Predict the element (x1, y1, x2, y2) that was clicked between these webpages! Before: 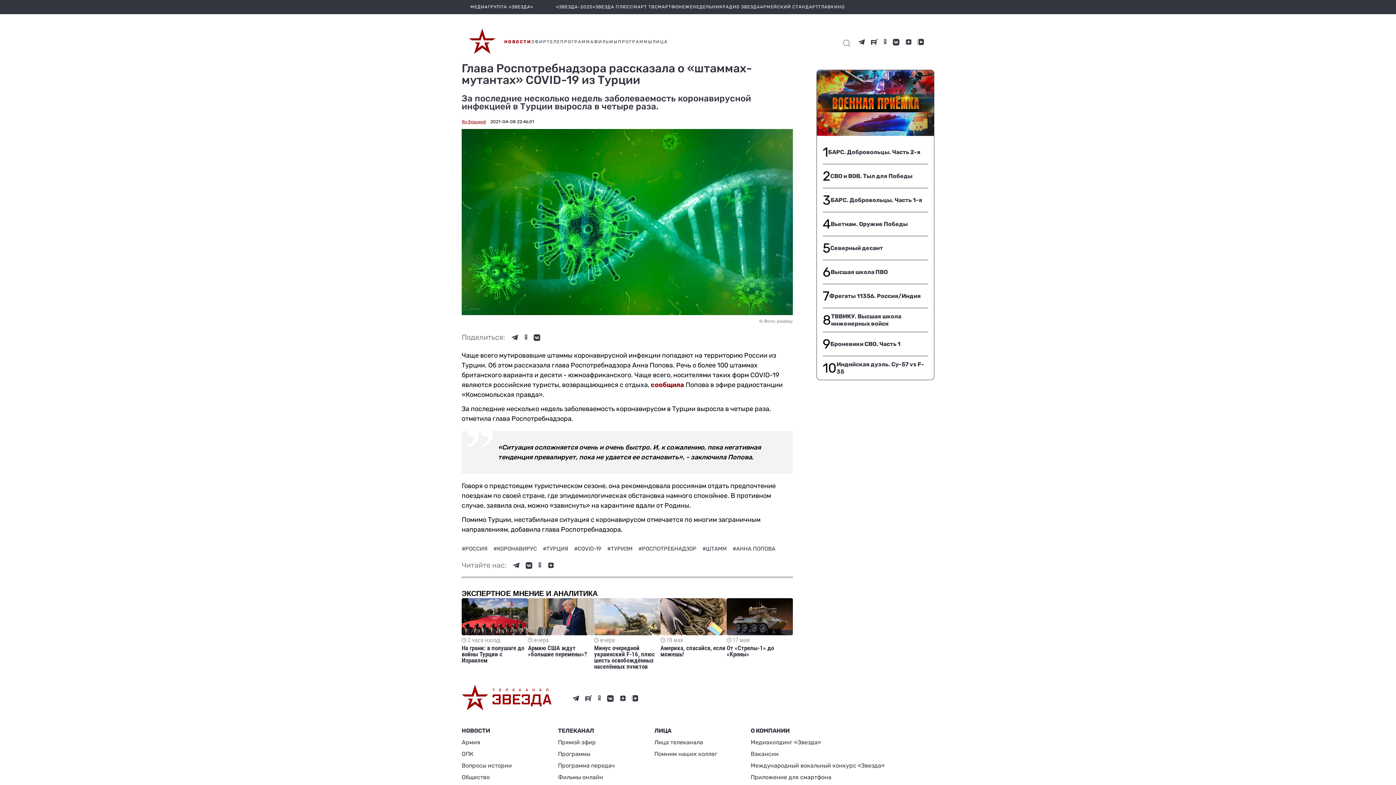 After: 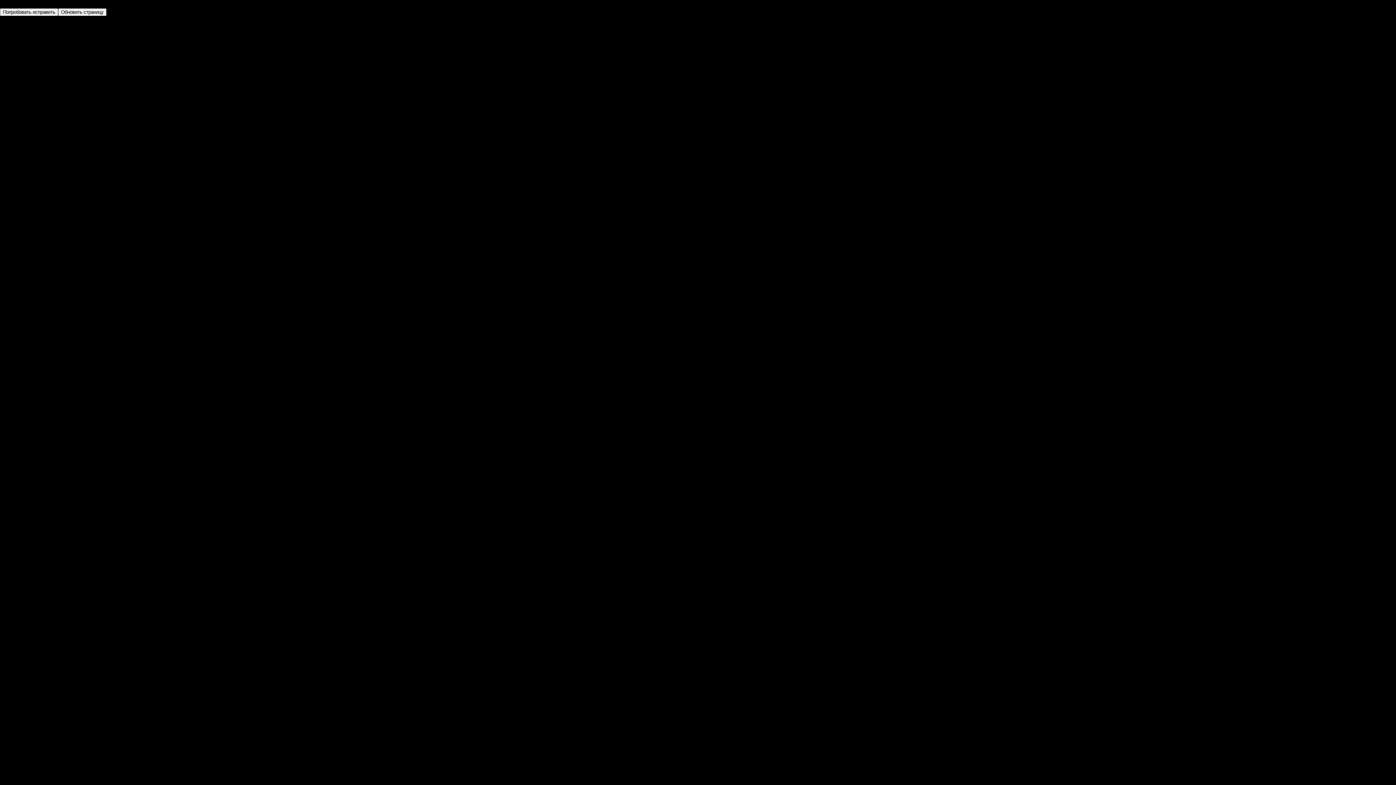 Action: label: 6
Высшая школа ПВО bbox: (822, 260, 928, 284)